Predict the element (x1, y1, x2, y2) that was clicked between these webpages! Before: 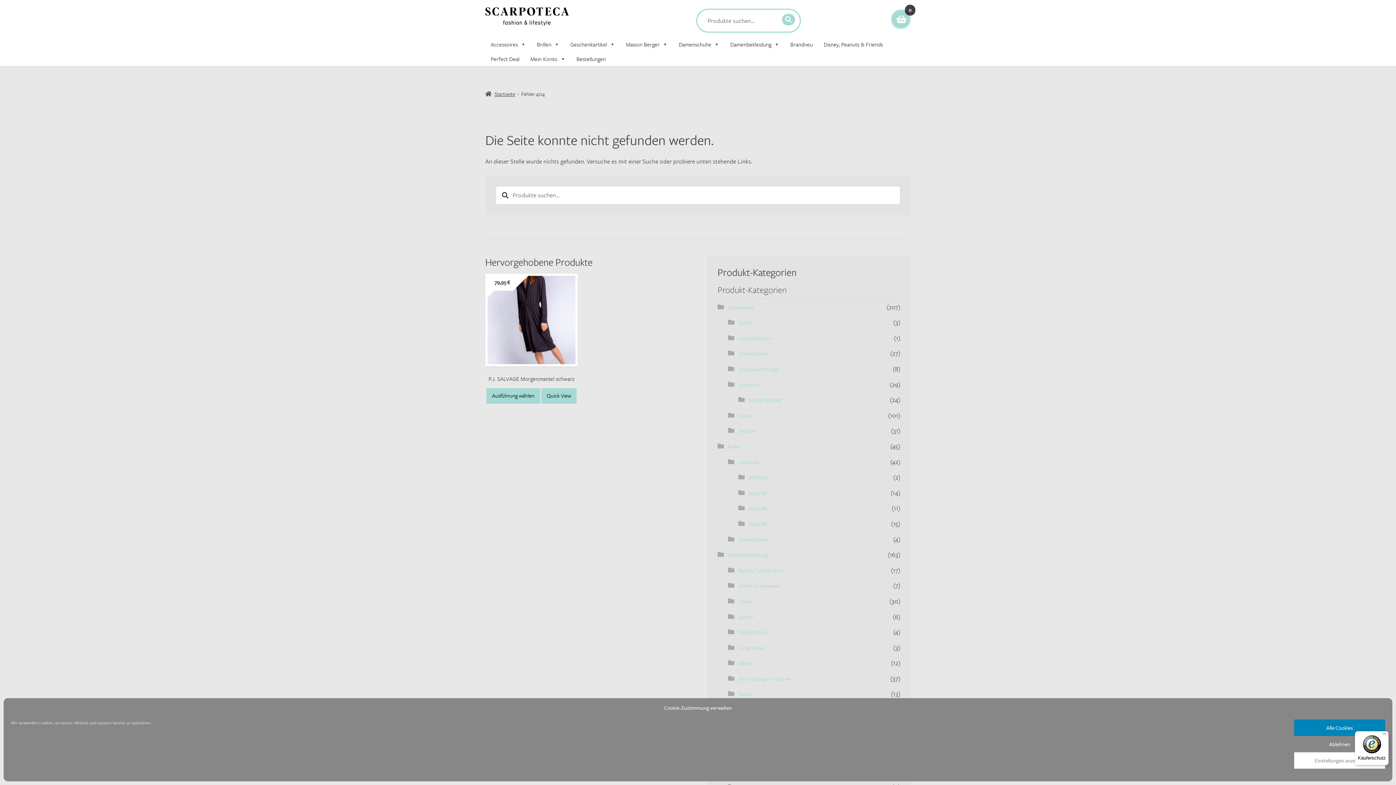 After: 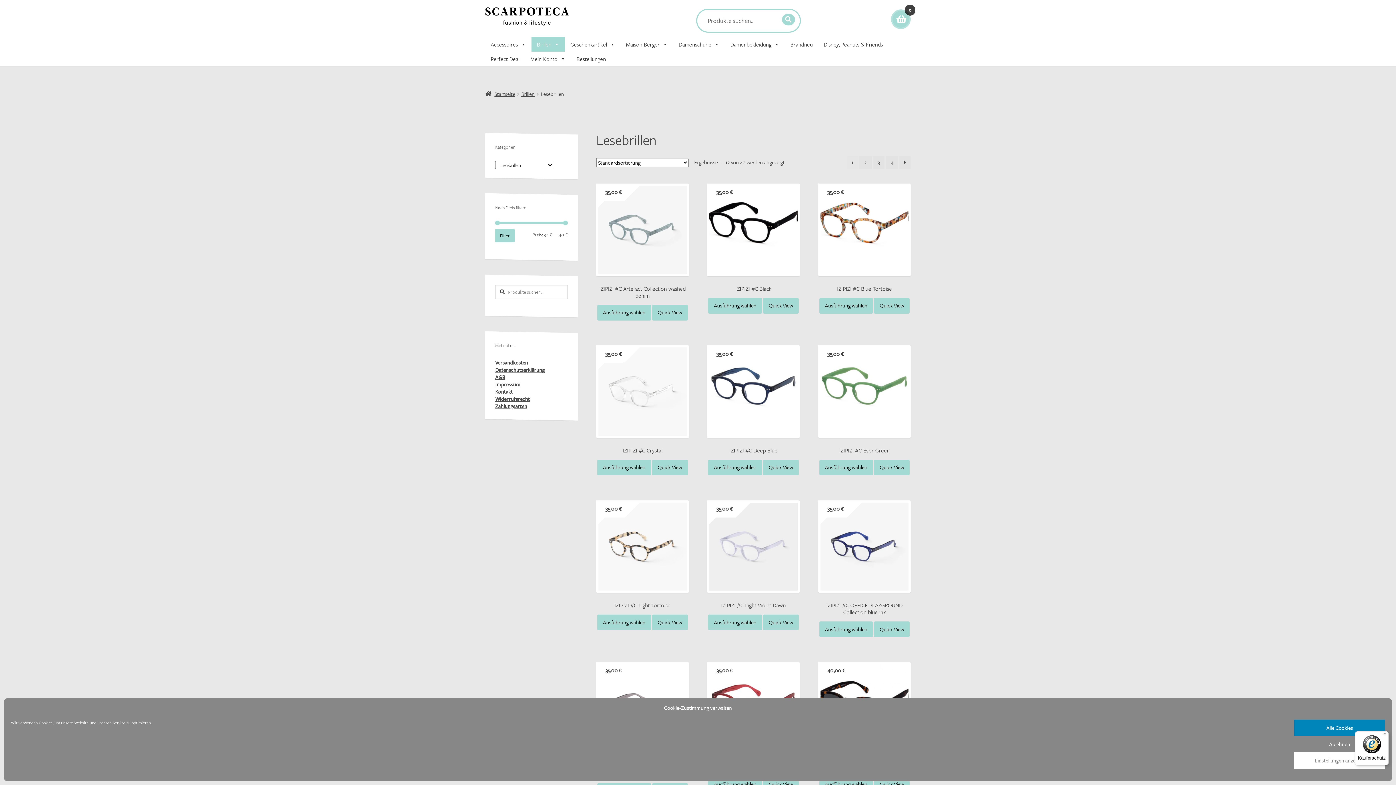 Action: label: Lesebrillen bbox: (738, 458, 761, 466)